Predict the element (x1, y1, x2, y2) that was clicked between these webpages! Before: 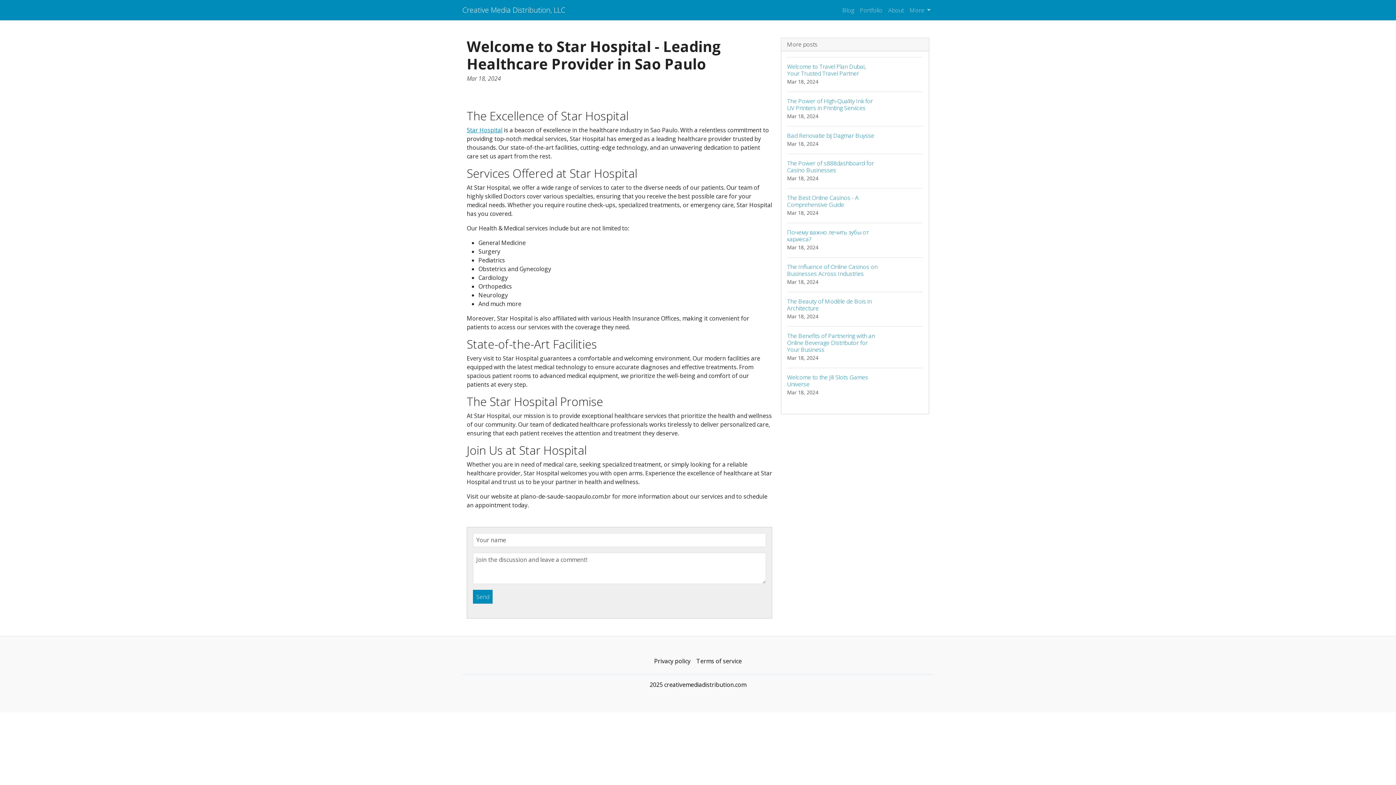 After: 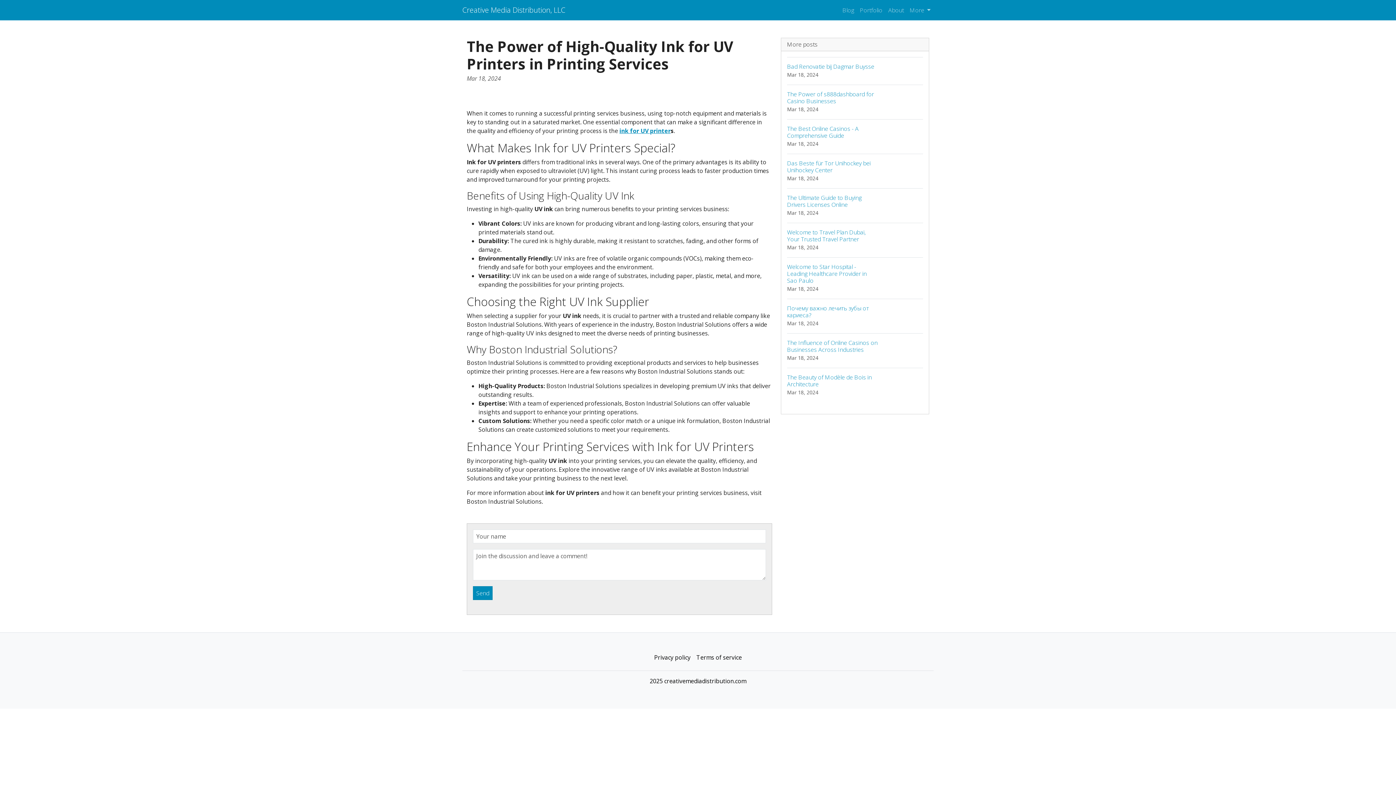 Action: label: The Power of High-Quality Ink for UV Printers in Printing Services
Mar 18, 2024 bbox: (787, 91, 923, 126)